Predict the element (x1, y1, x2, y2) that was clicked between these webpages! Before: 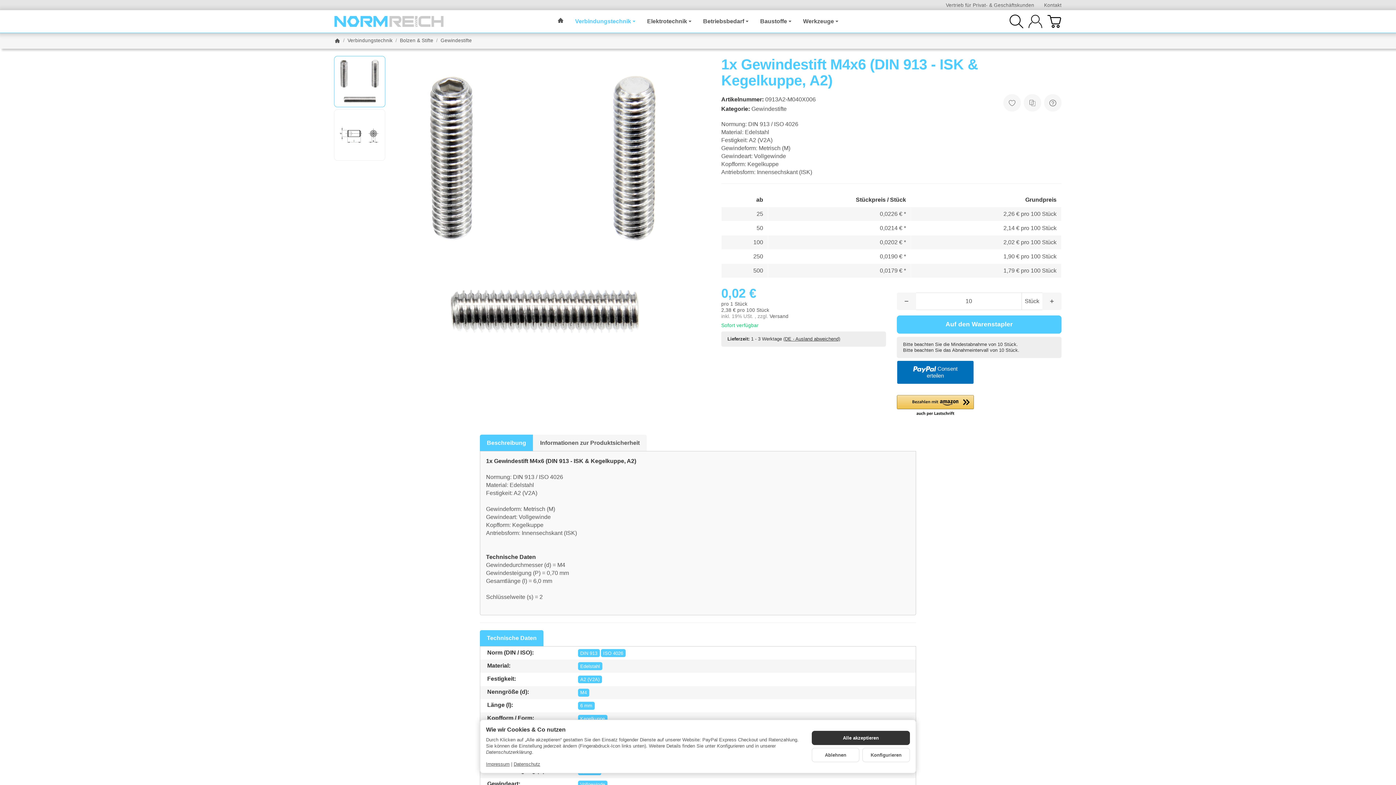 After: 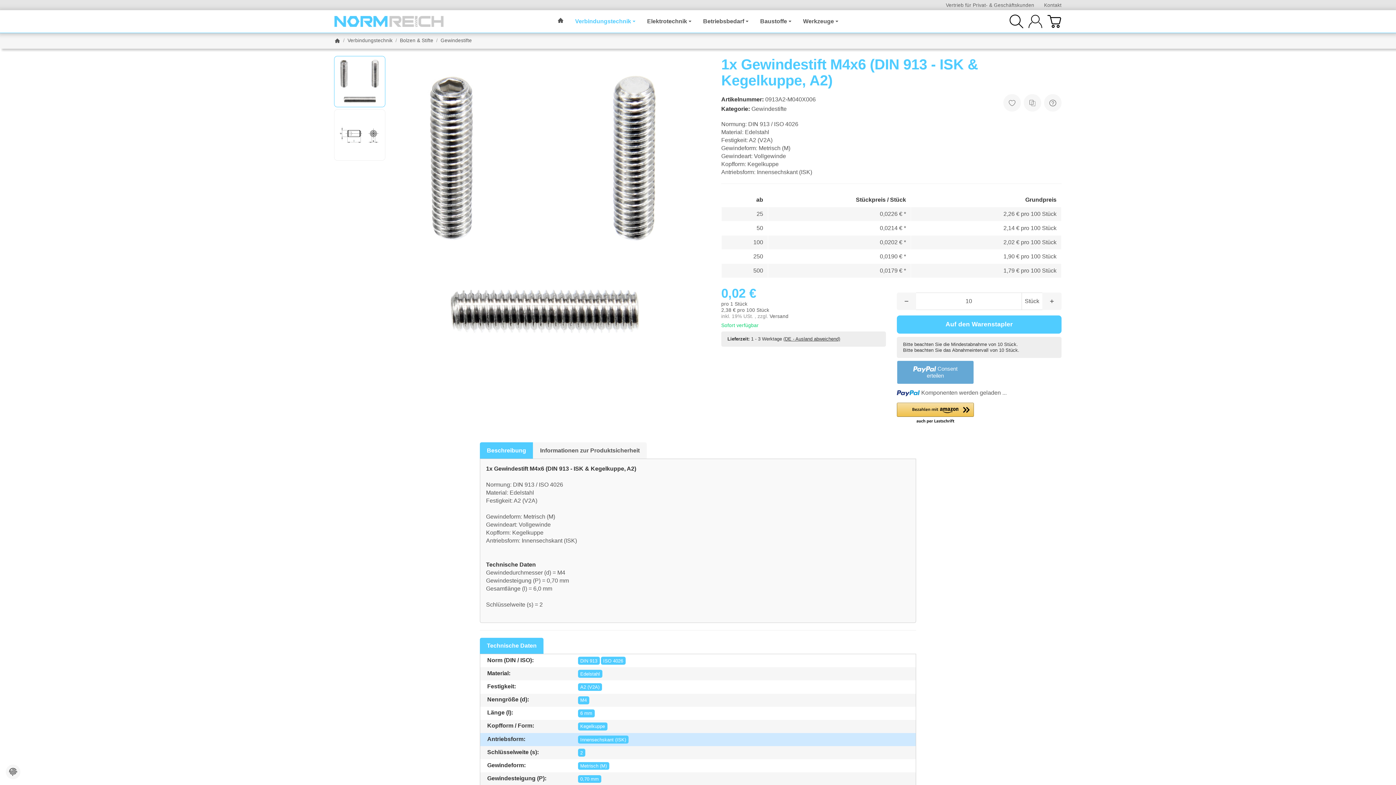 Action: bbox: (812, 731, 910, 745) label: Alle akzeptieren